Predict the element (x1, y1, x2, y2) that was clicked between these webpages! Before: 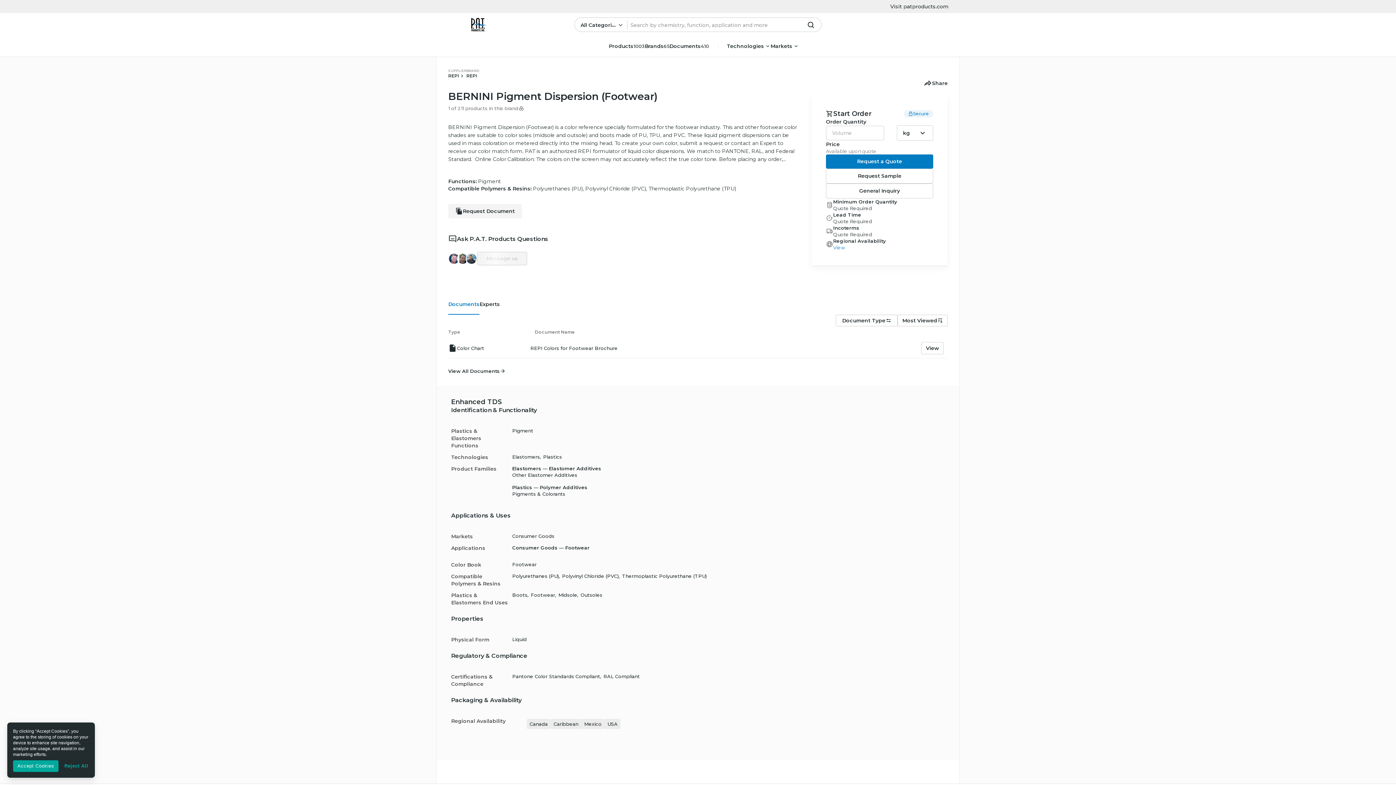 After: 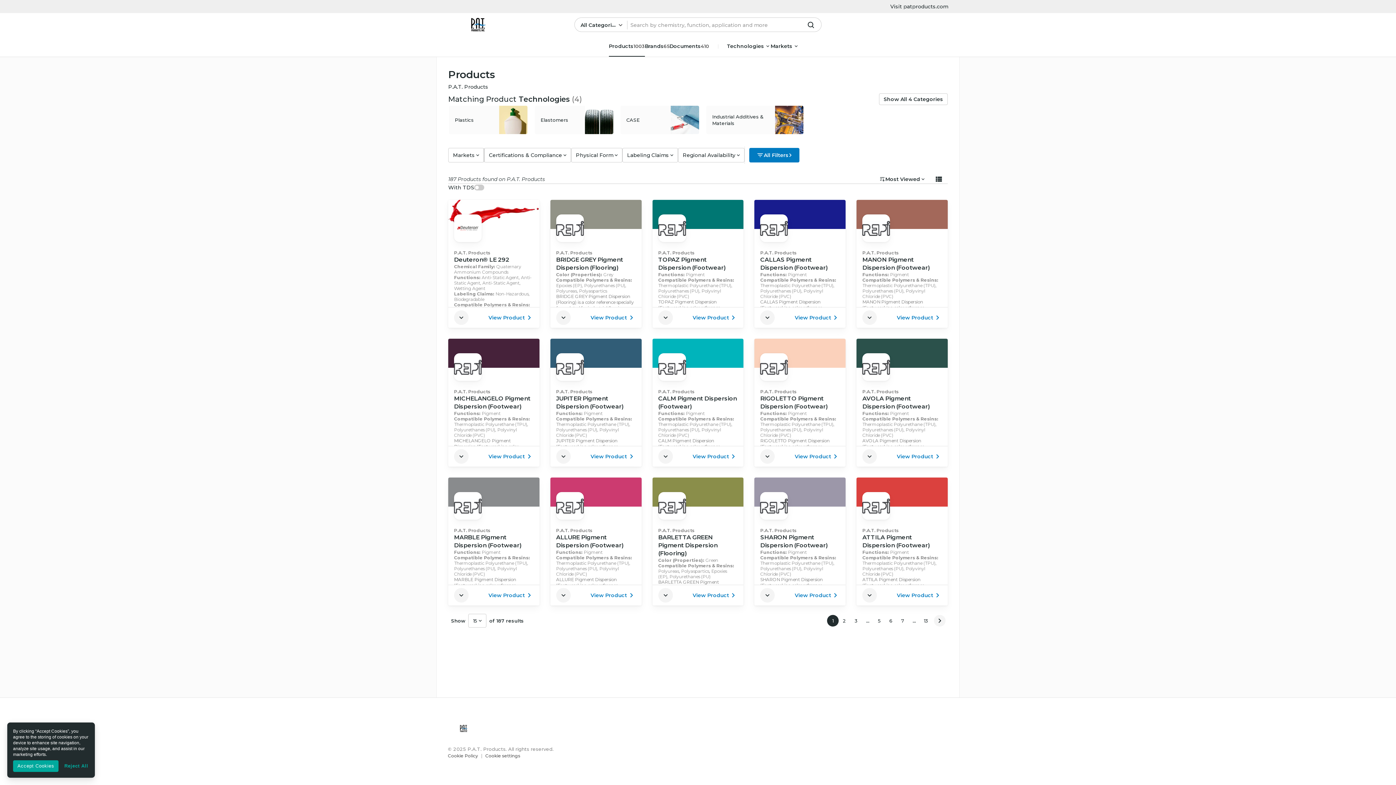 Action: bbox: (512, 573, 560, 579) label: Polyurethanes (PU),